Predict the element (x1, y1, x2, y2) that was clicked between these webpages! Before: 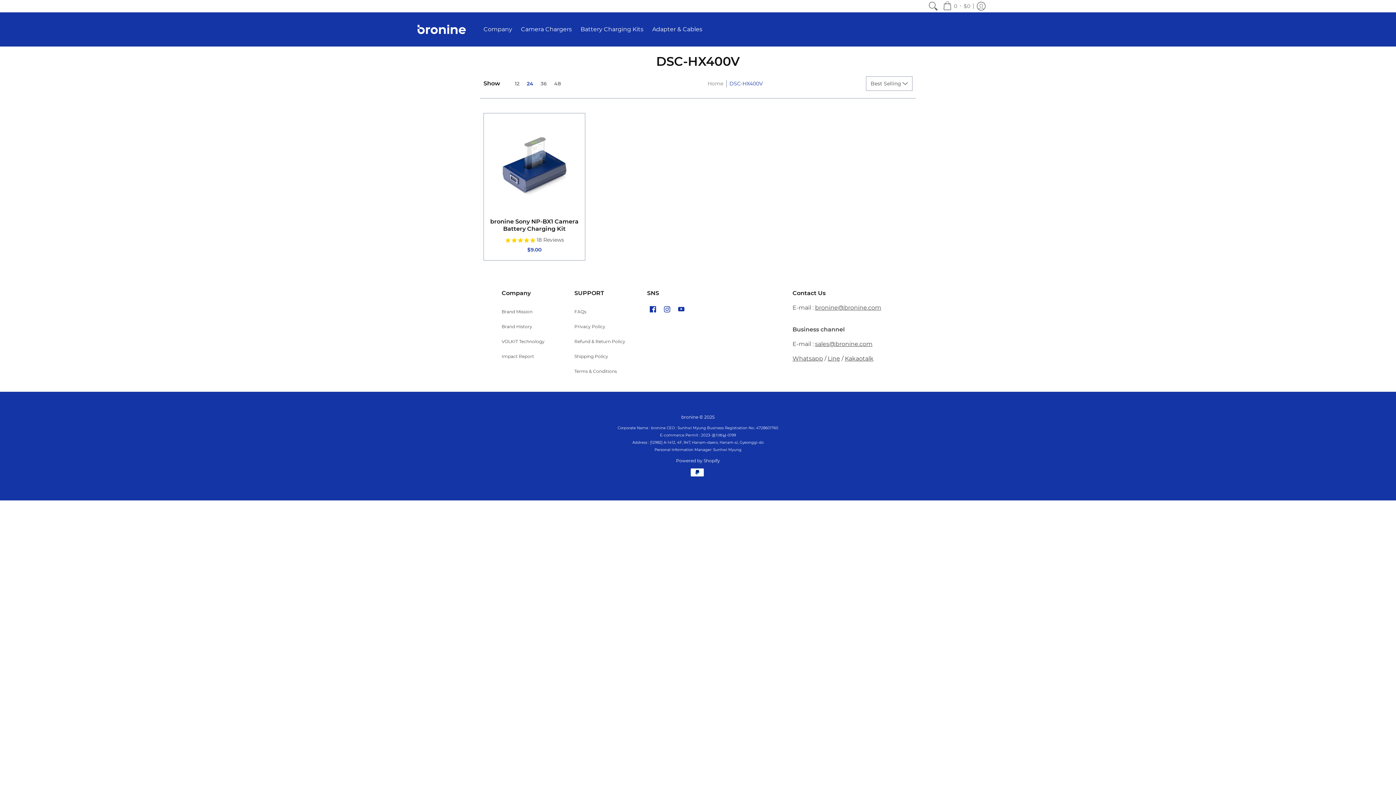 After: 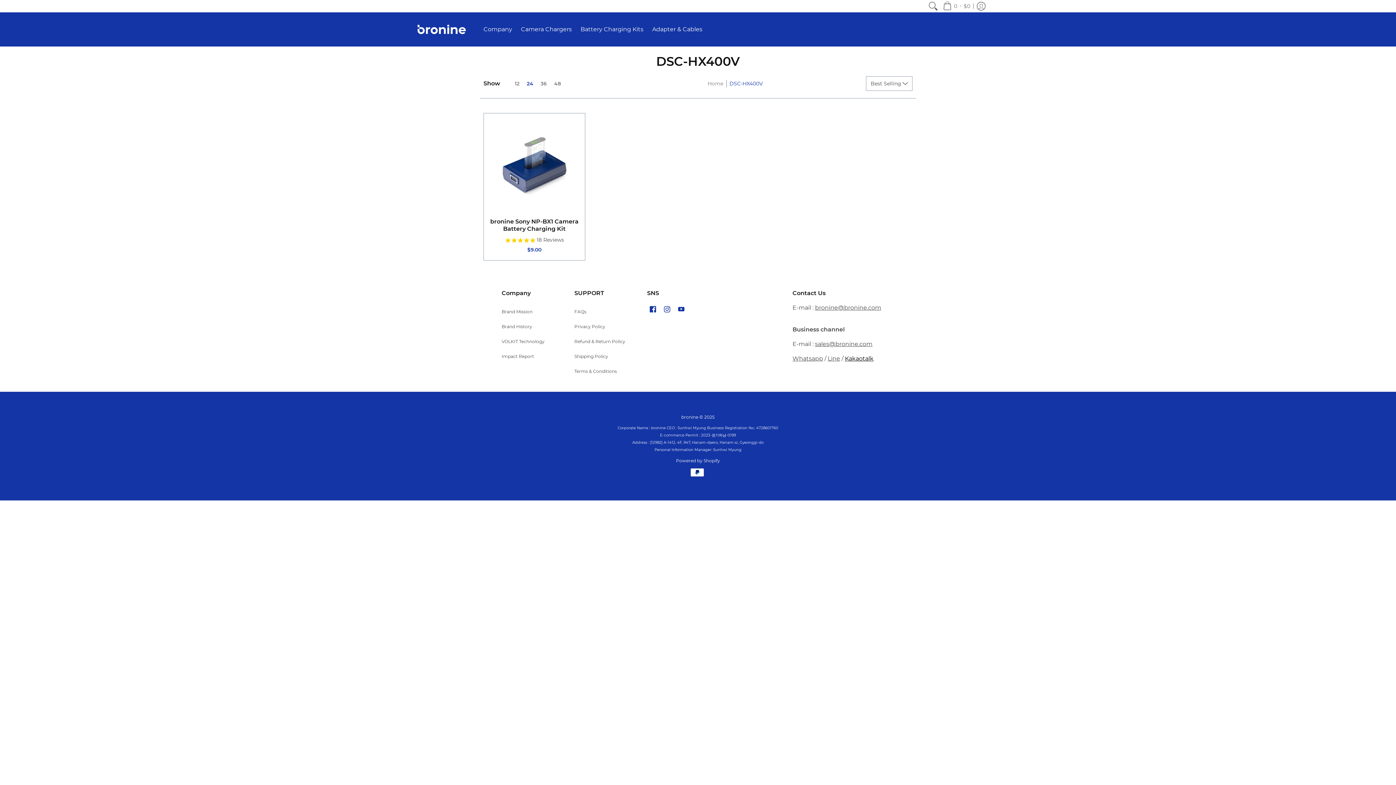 Action: bbox: (845, 355, 873, 362) label: Kakaotalk